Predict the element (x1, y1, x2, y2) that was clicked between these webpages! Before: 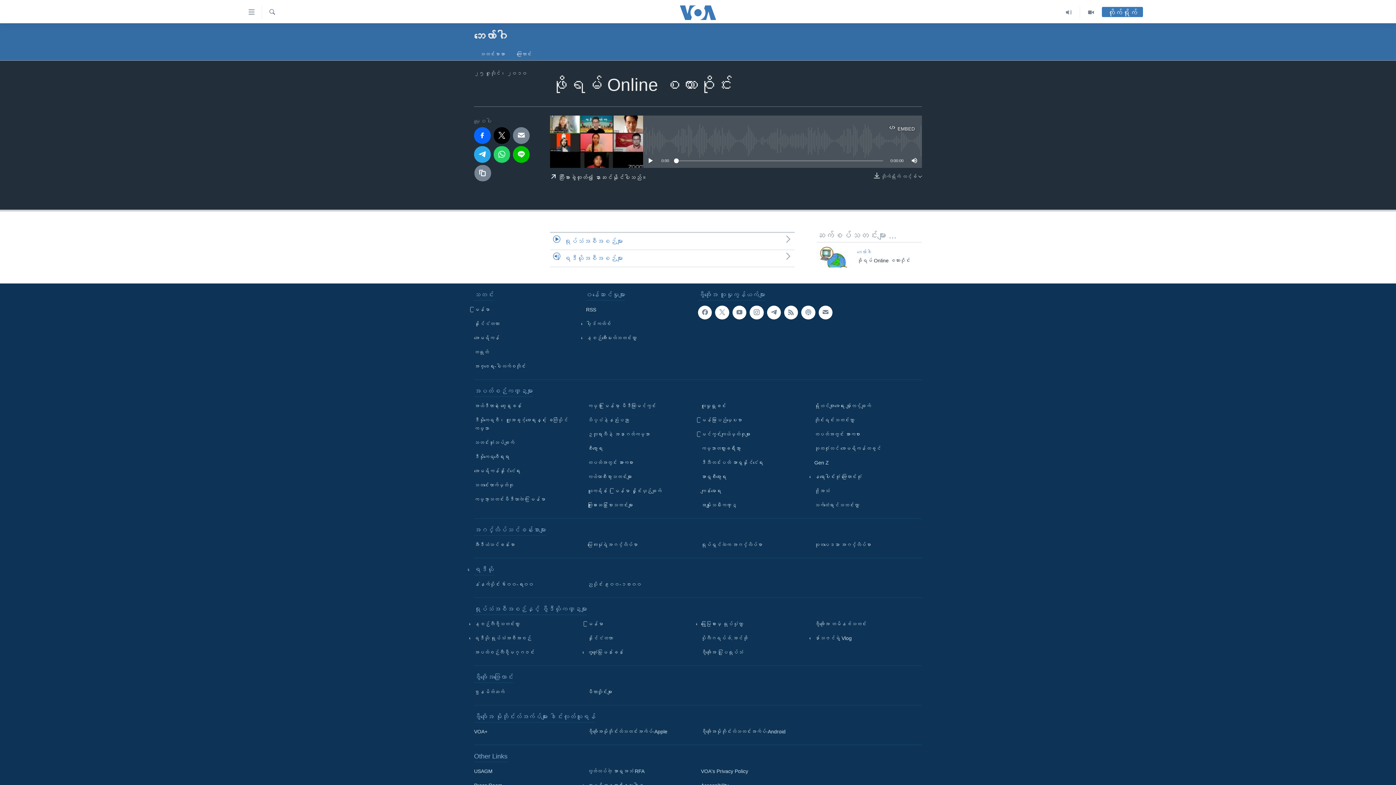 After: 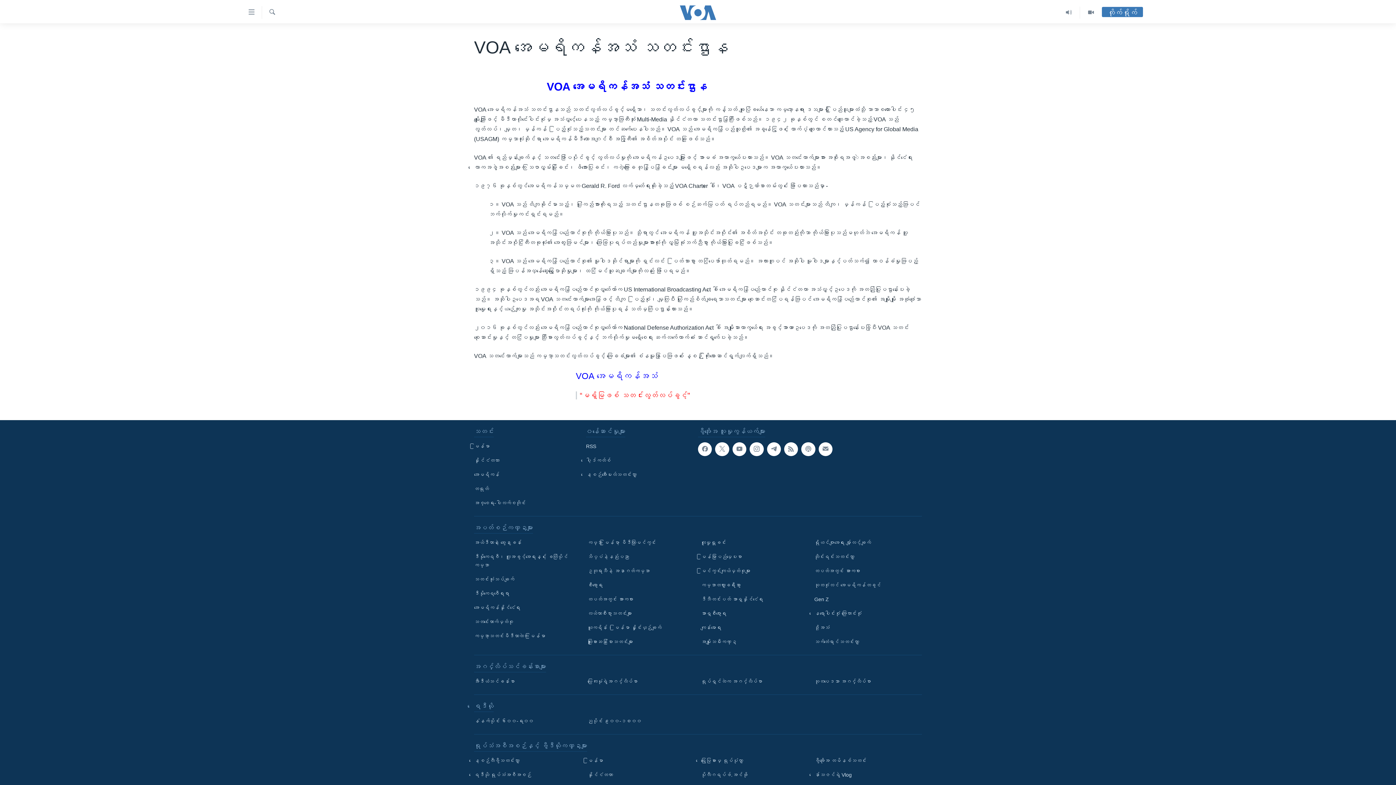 Action: bbox: (474, 688, 577, 696) label: ဌာနမိတ်ဆက်